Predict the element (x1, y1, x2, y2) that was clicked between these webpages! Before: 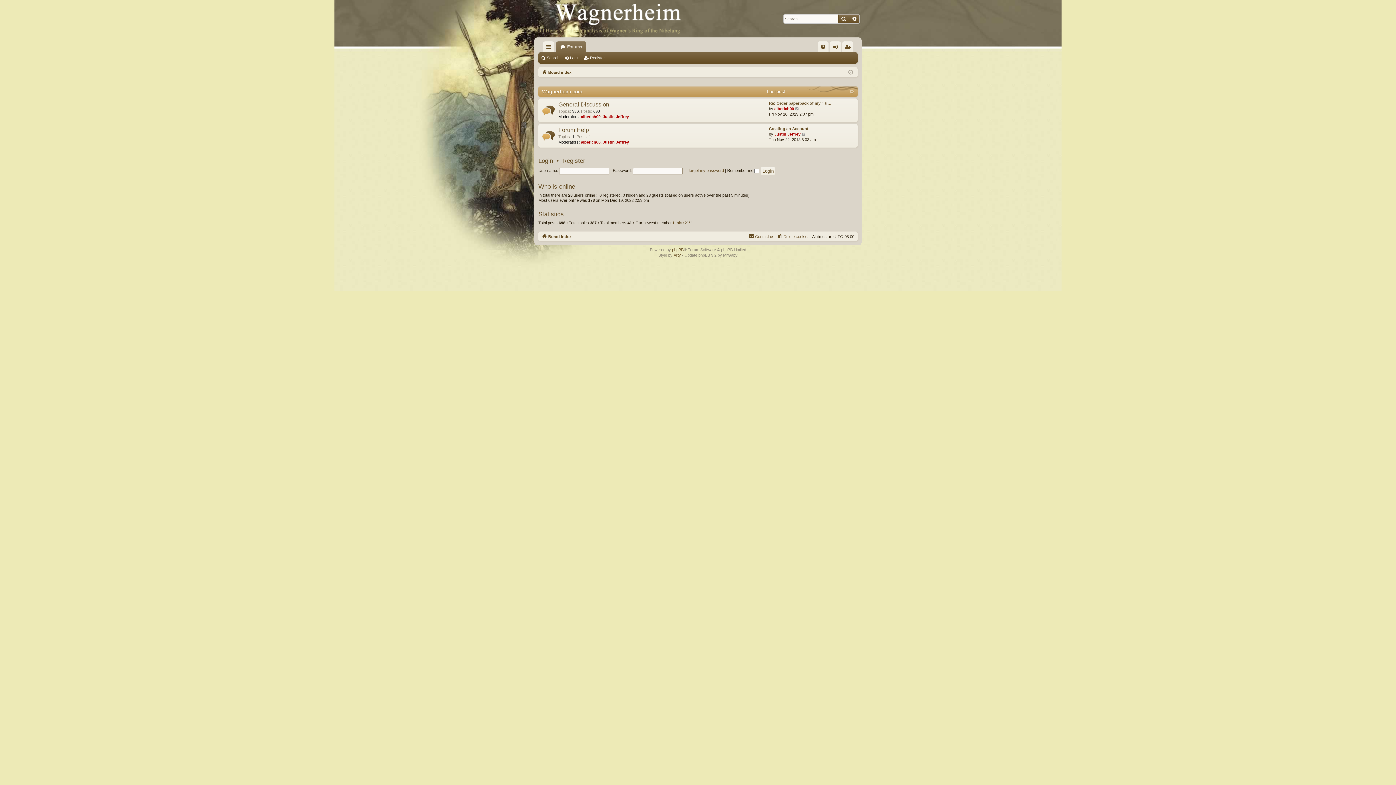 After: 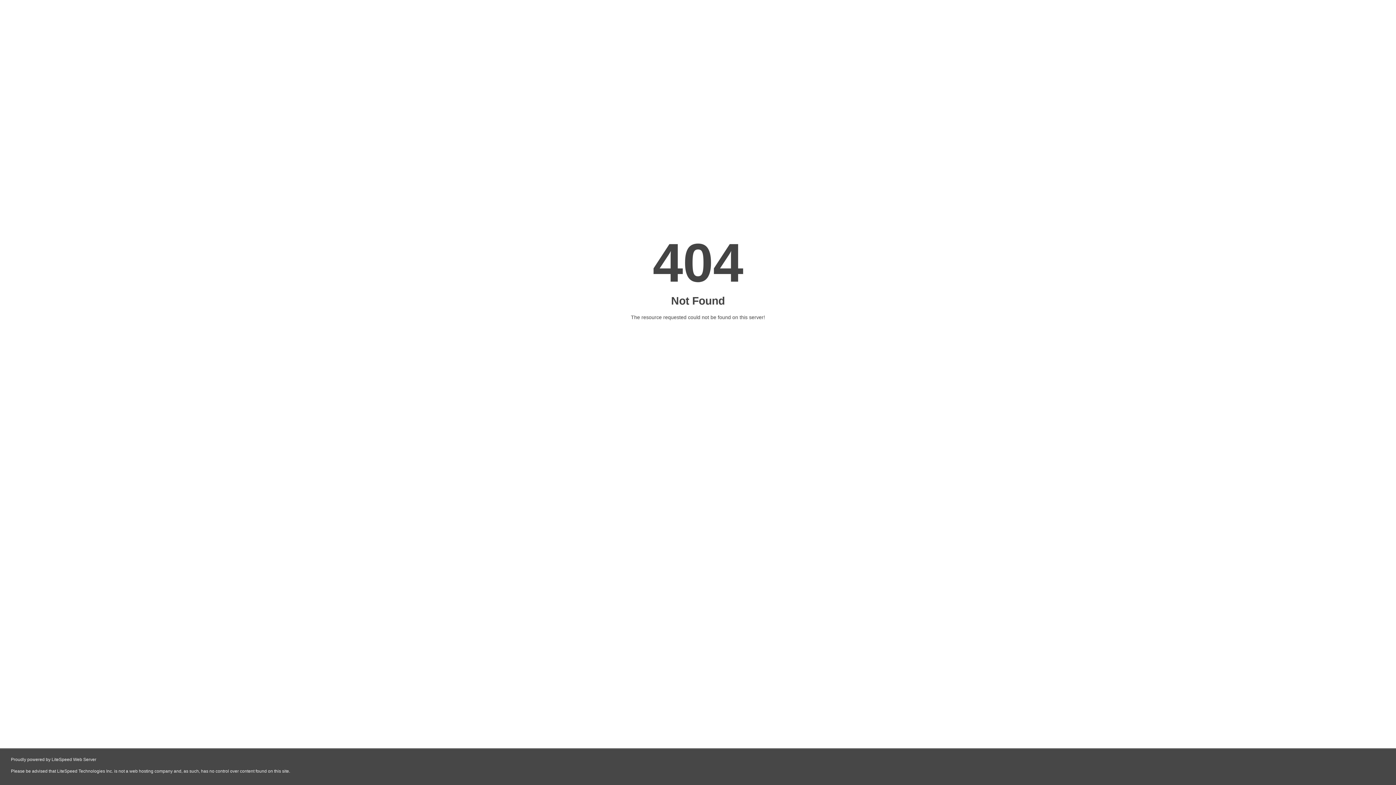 Action: bbox: (774, 132, 800, 136) label: Justin Jeffrey